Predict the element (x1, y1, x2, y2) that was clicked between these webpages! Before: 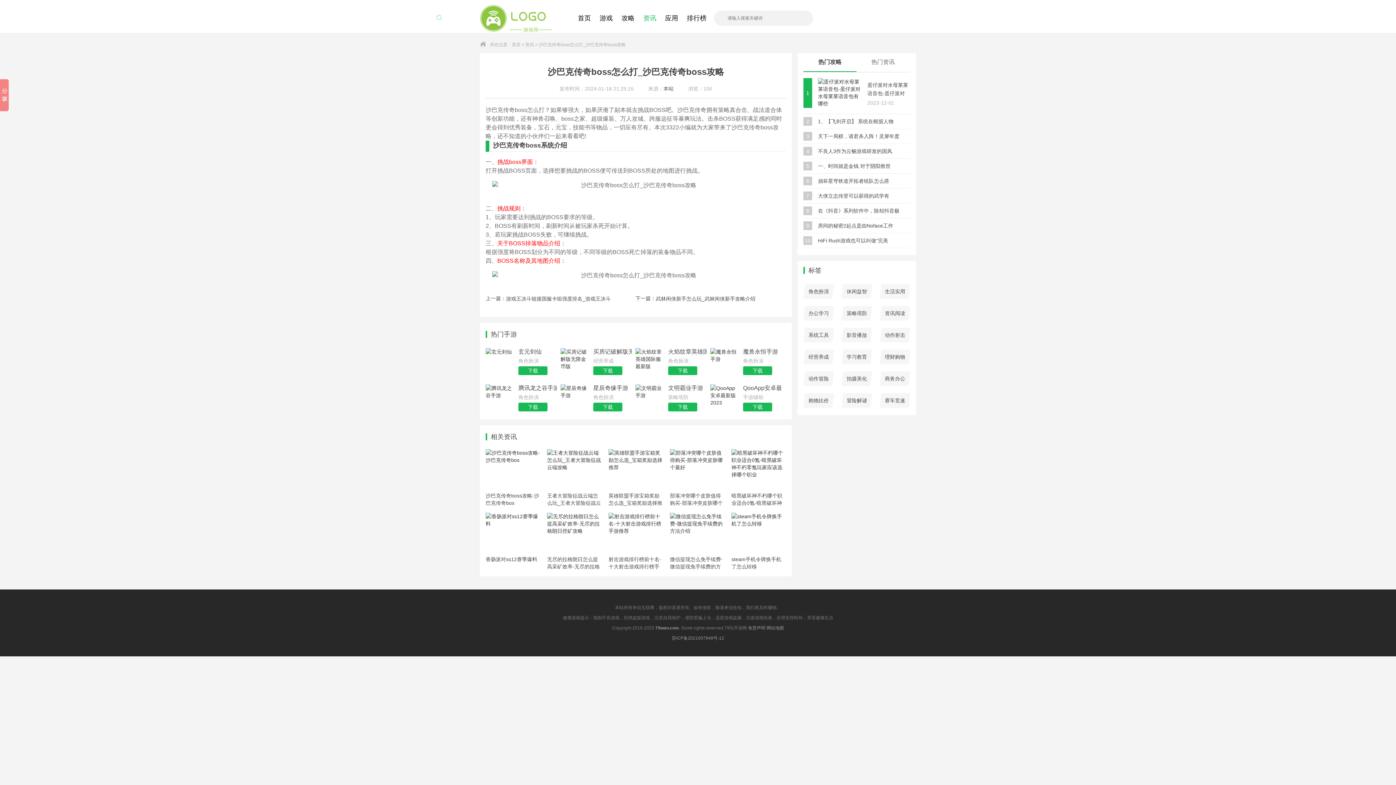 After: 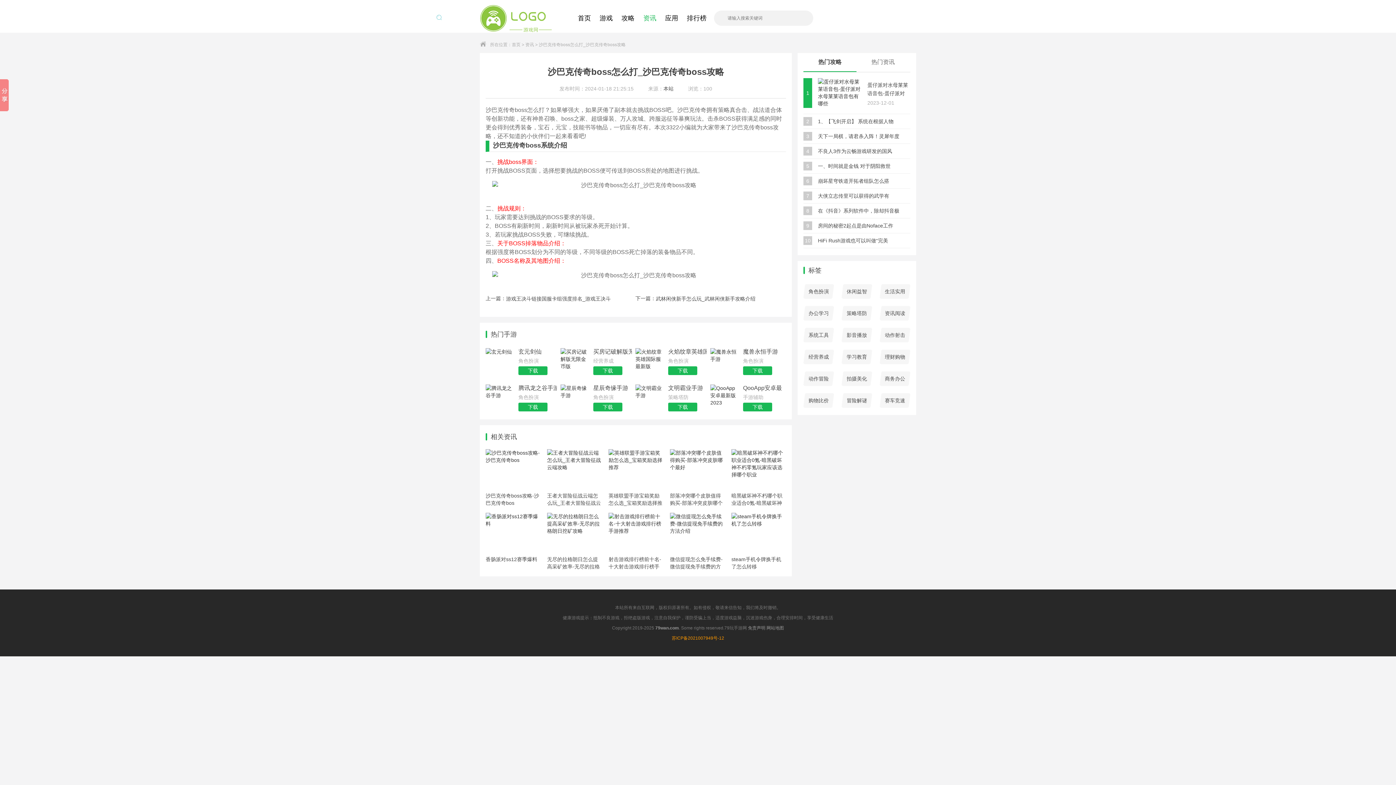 Action: bbox: (672, 633, 724, 643) label: 苏ICP备2021007949号-12